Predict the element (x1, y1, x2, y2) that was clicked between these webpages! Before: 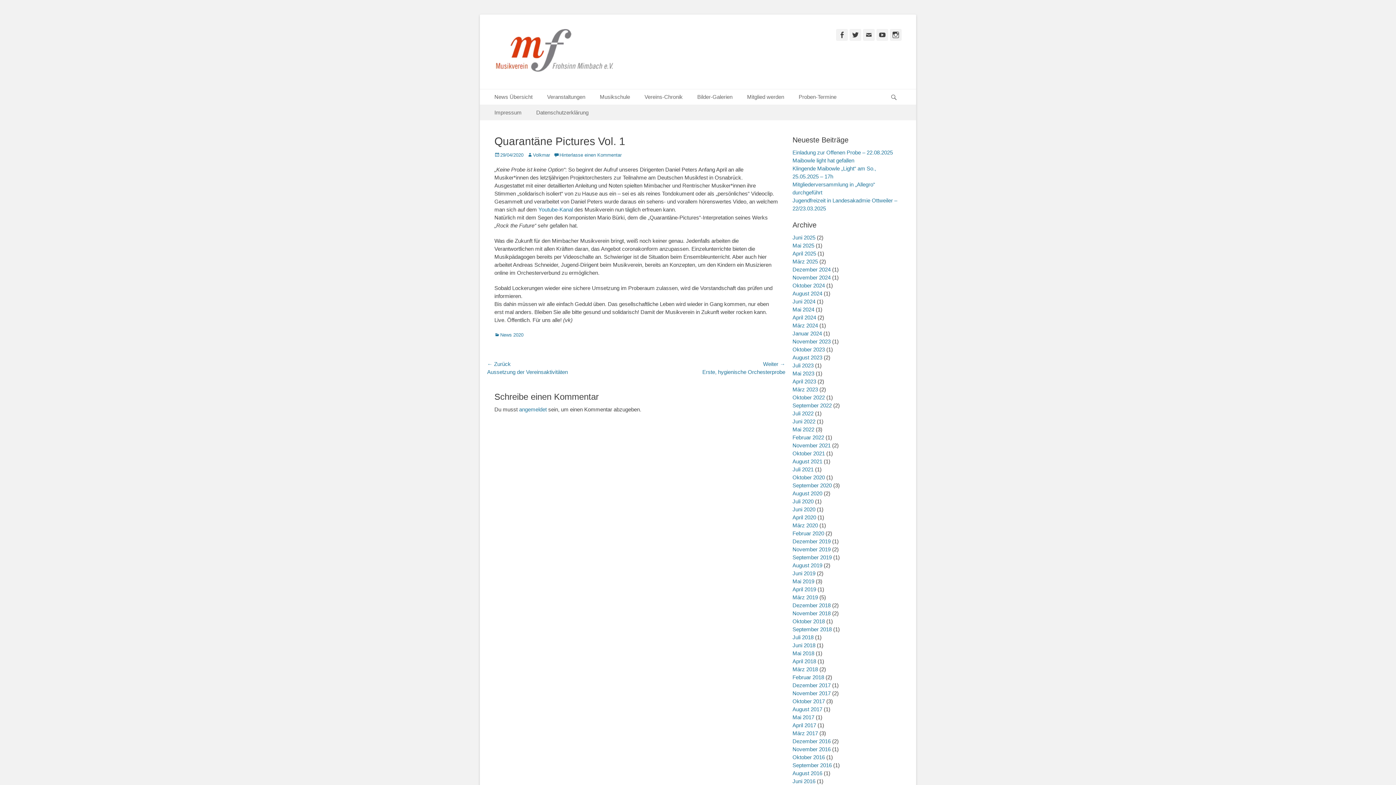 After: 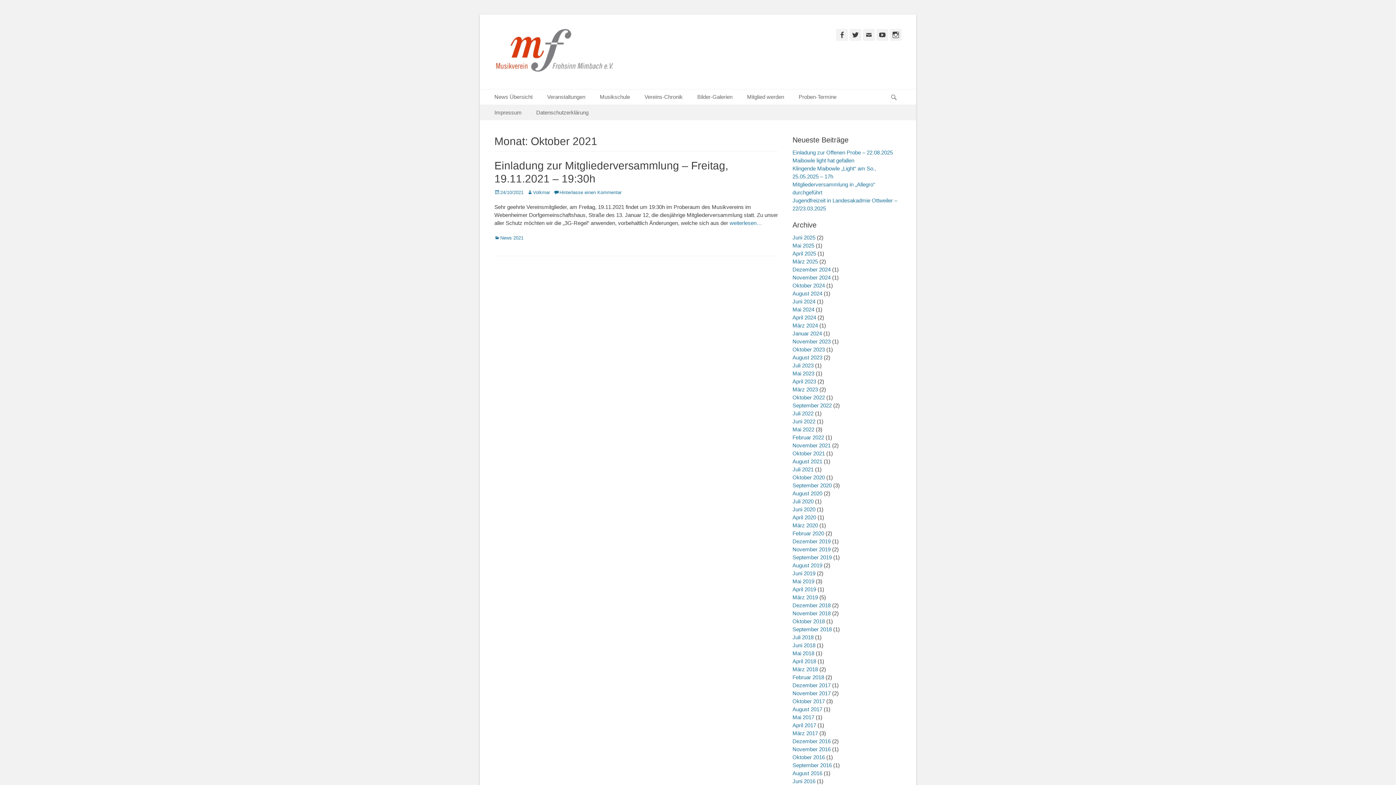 Action: bbox: (792, 450, 825, 456) label: Oktober 2021